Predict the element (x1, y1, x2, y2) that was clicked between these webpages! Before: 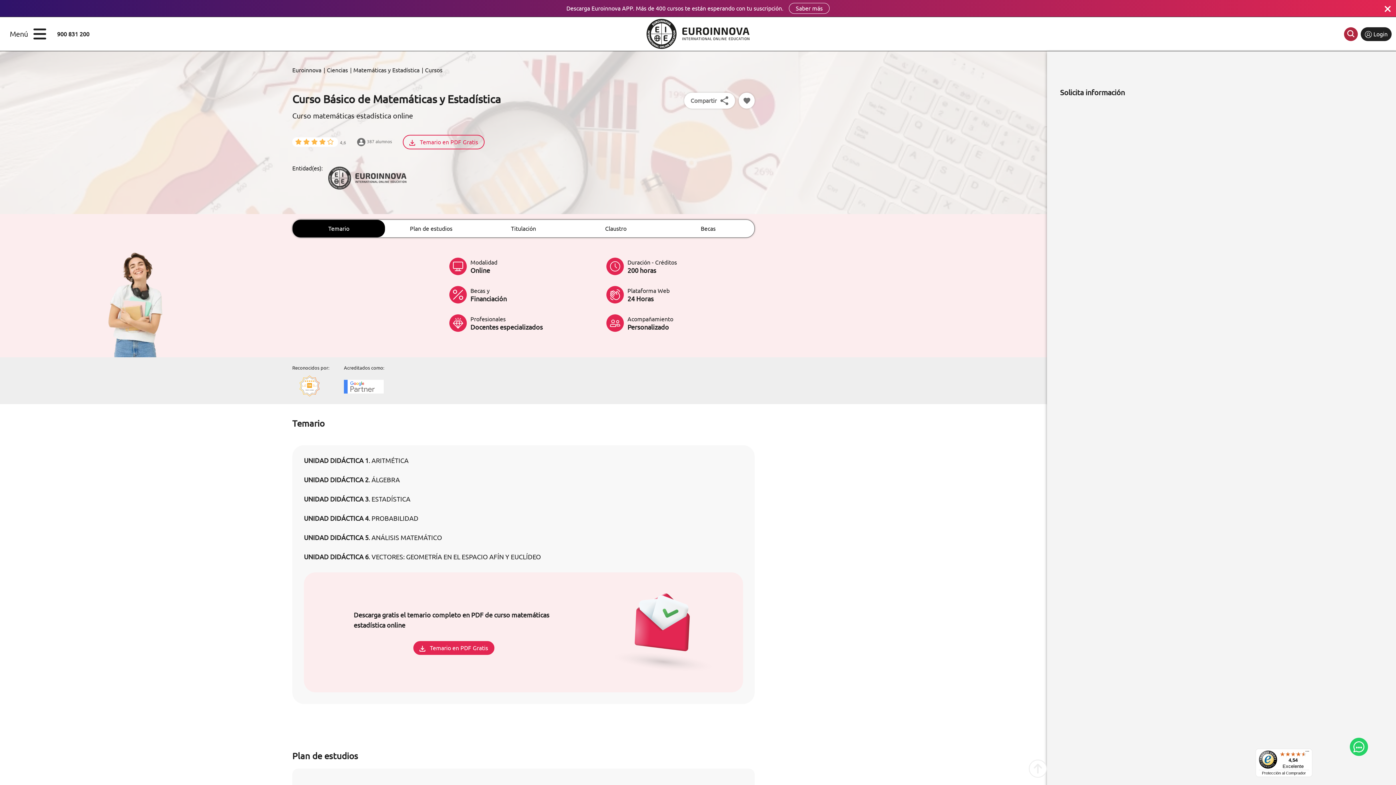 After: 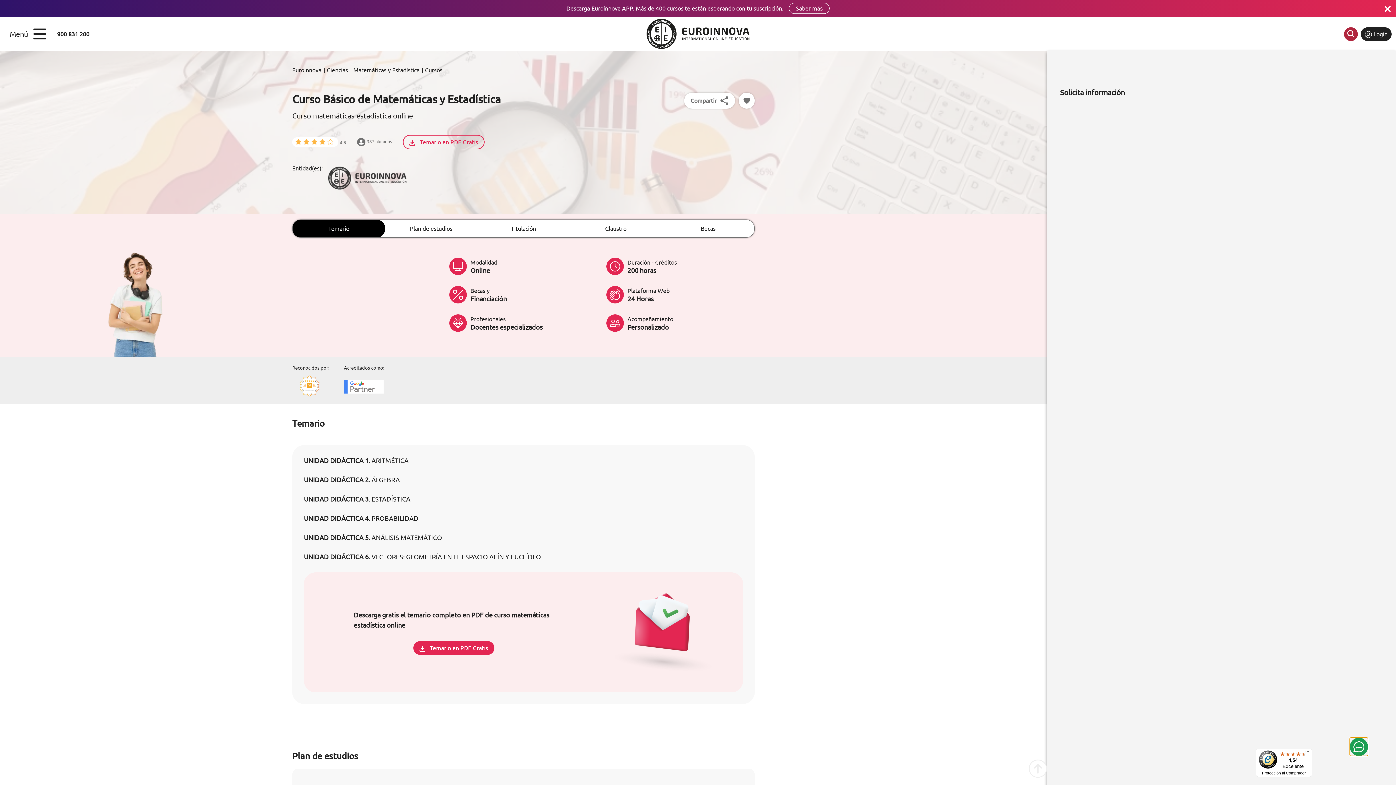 Action: bbox: (1350, 738, 1368, 756)